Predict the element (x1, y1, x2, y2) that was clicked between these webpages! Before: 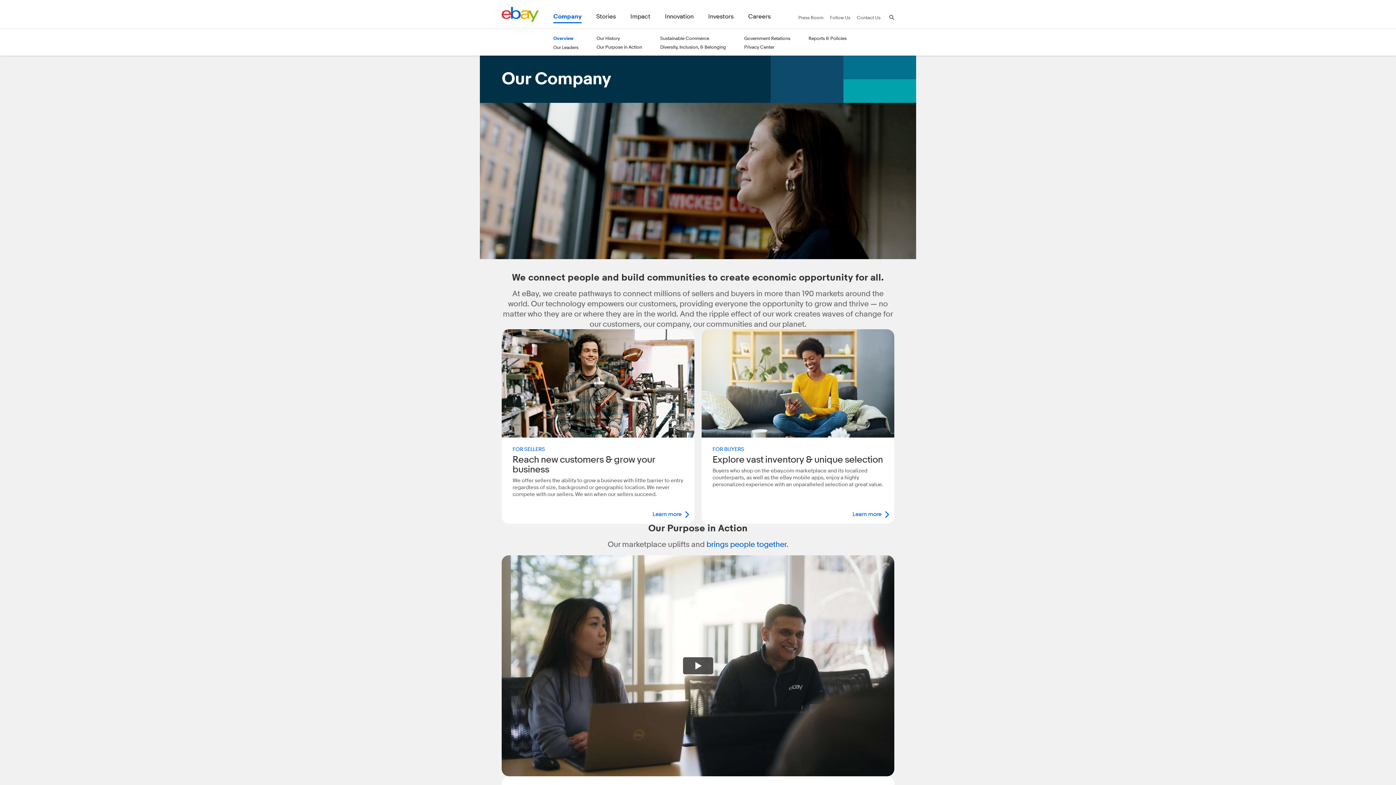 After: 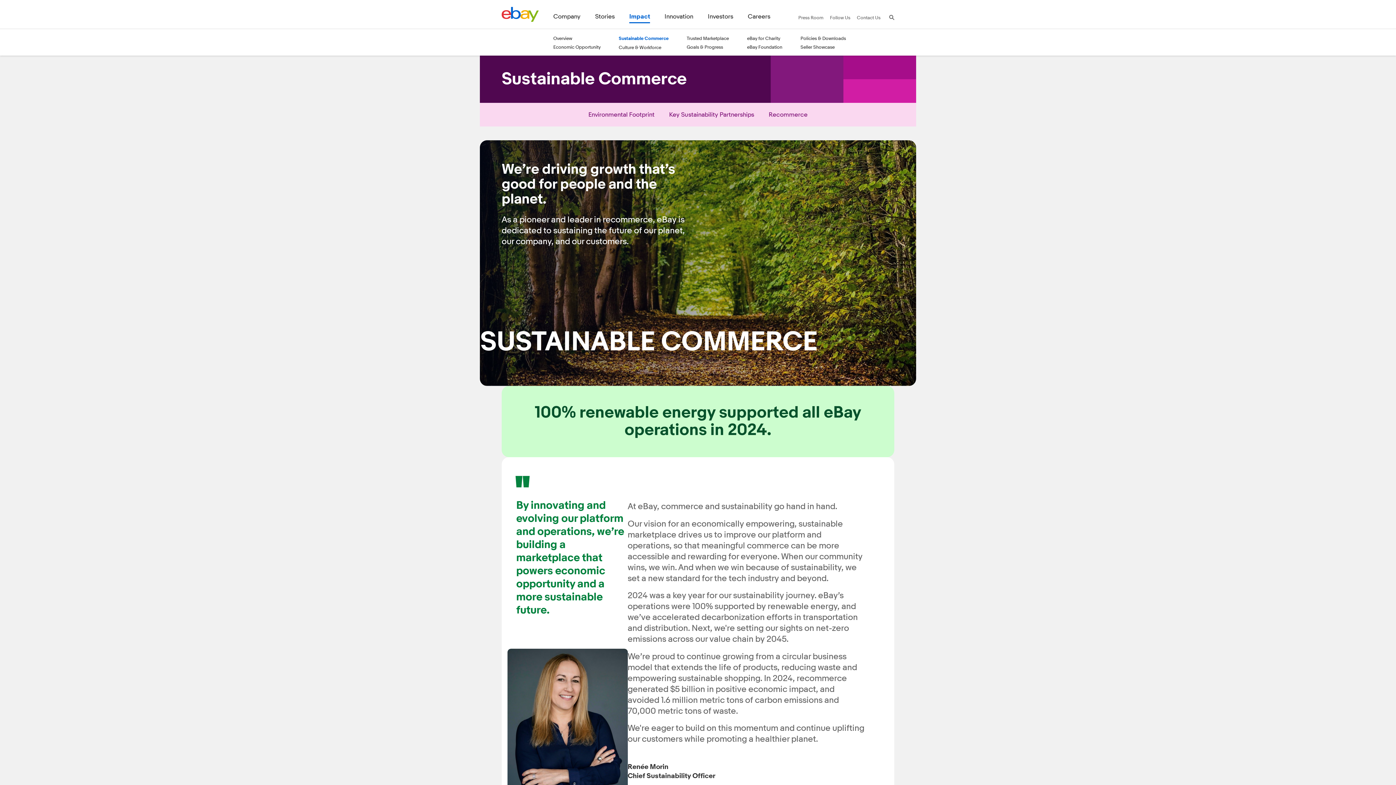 Action: bbox: (660, 35, 709, 41) label: Sustainable Commerce